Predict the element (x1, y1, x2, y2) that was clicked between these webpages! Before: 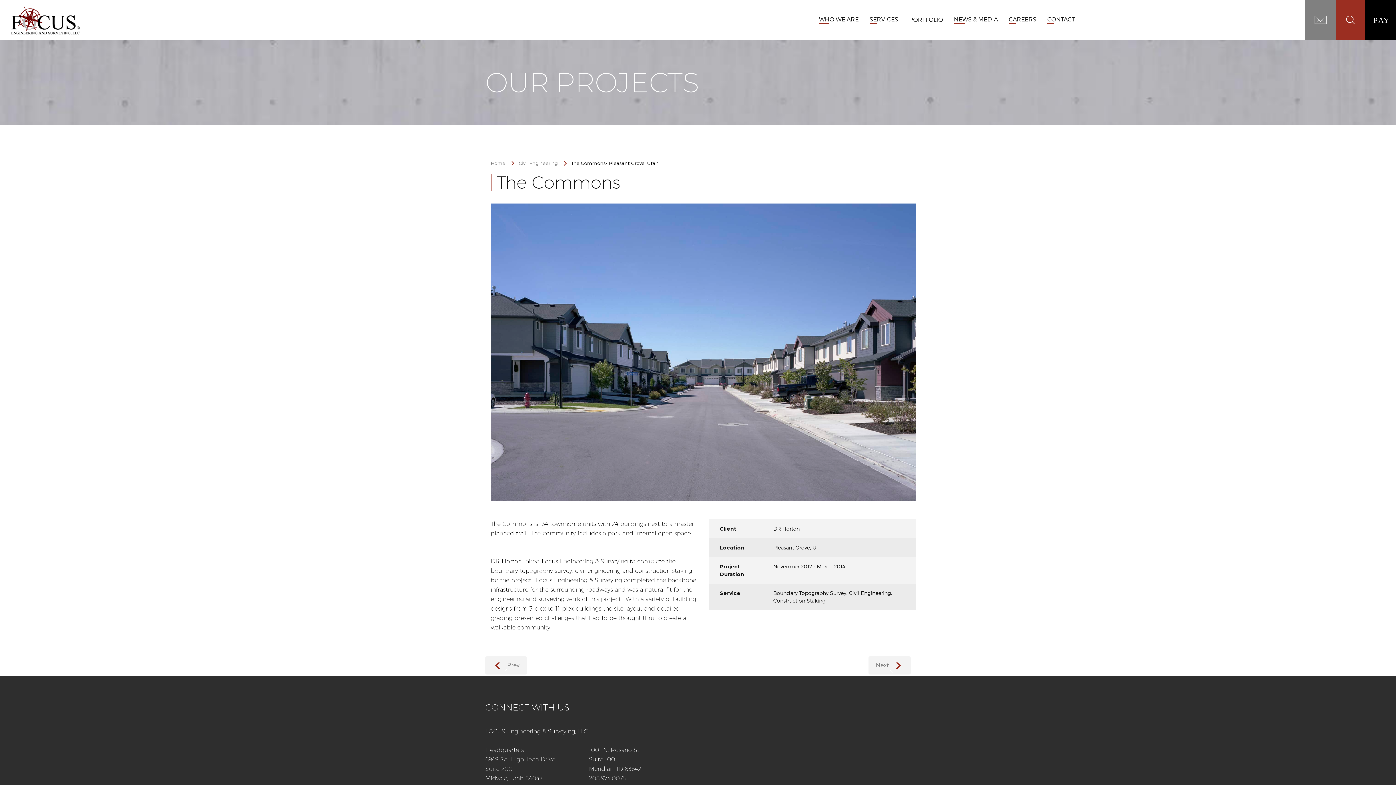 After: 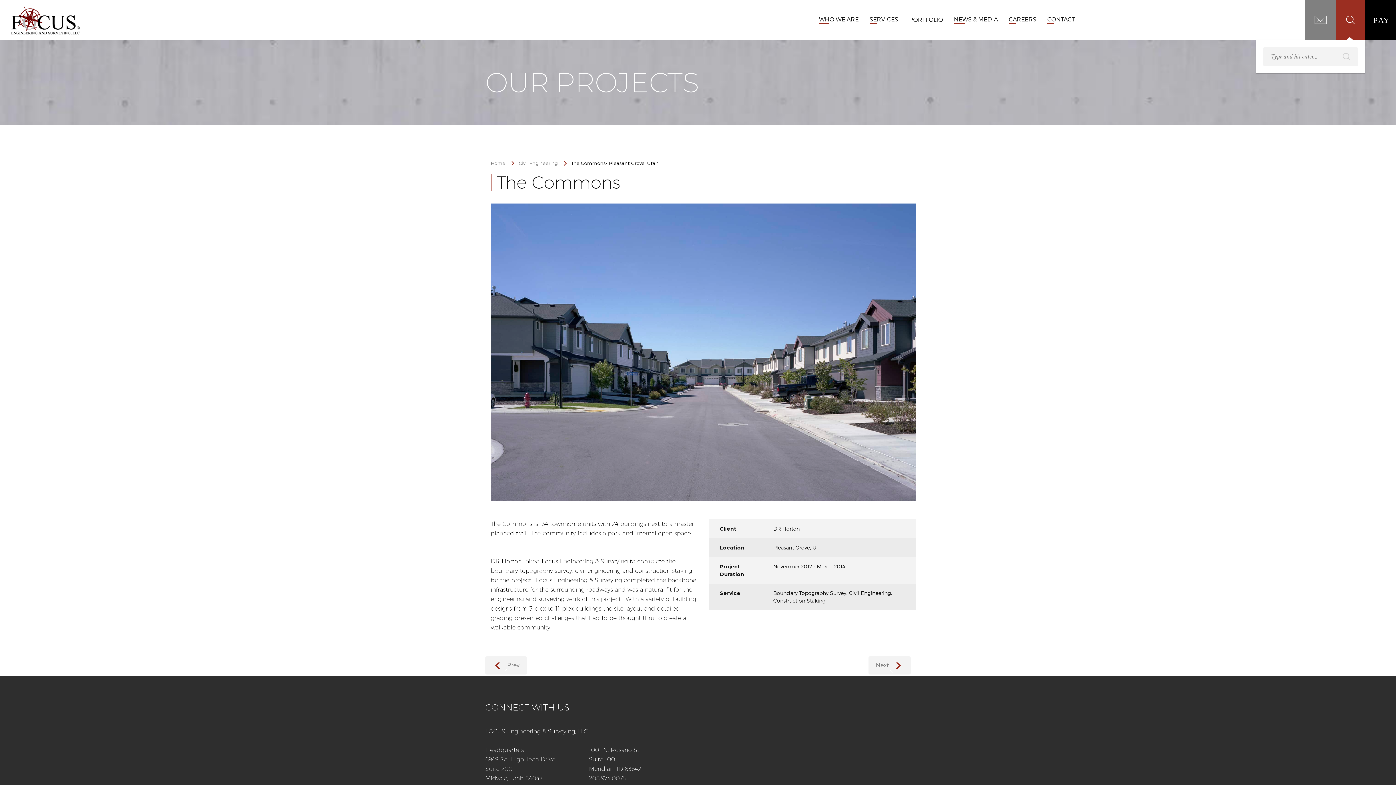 Action: bbox: (1336, 0, 1365, 40)